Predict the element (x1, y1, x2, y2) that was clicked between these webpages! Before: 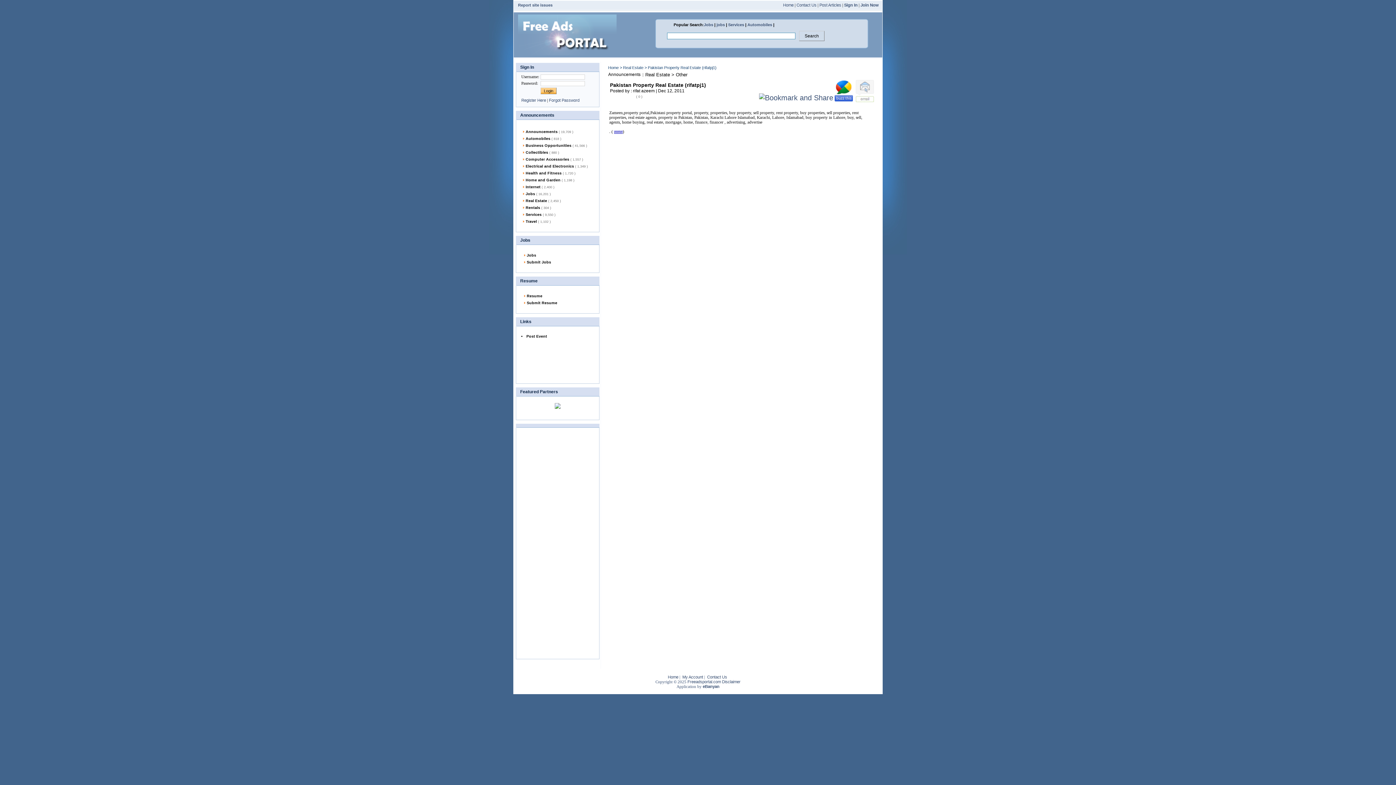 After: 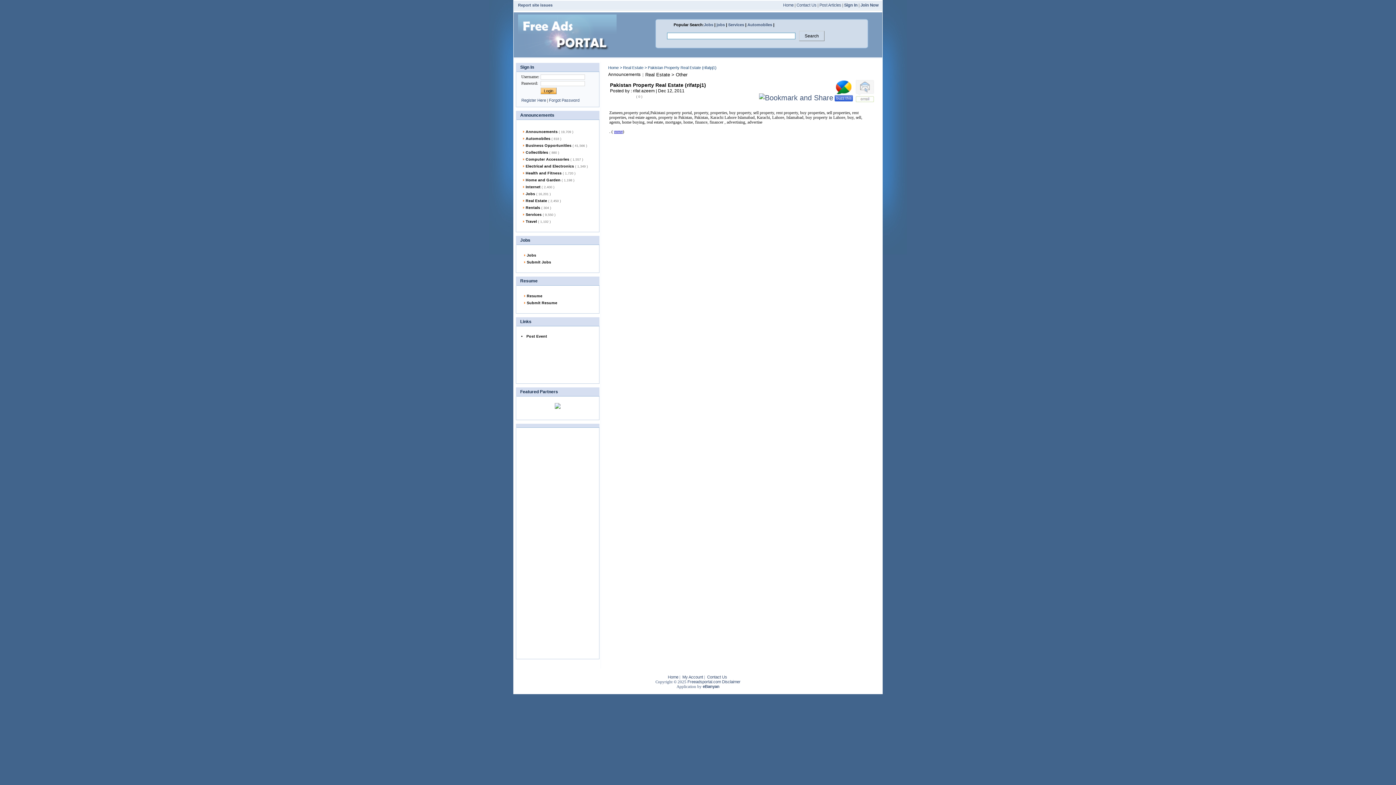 Action: label: Post Articles bbox: (819, 2, 841, 7)